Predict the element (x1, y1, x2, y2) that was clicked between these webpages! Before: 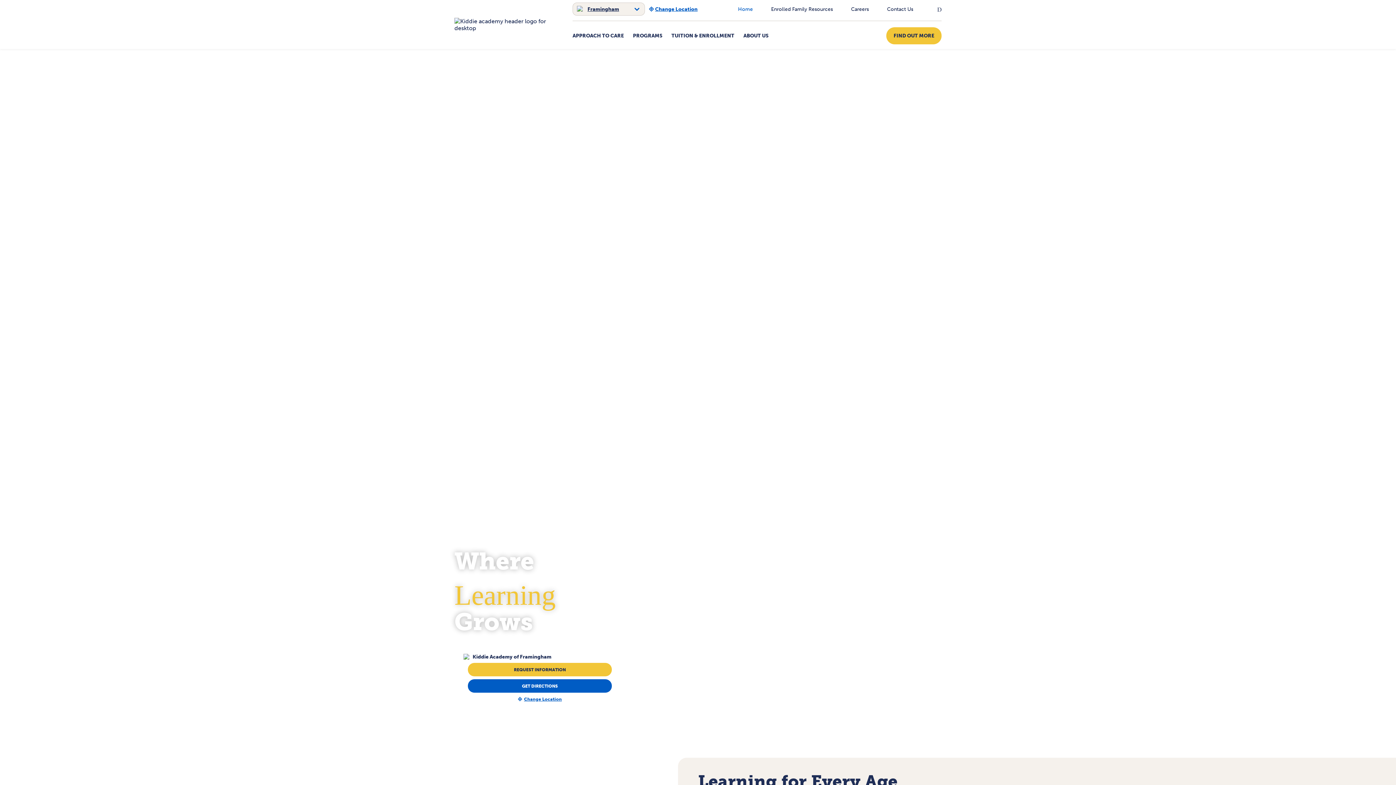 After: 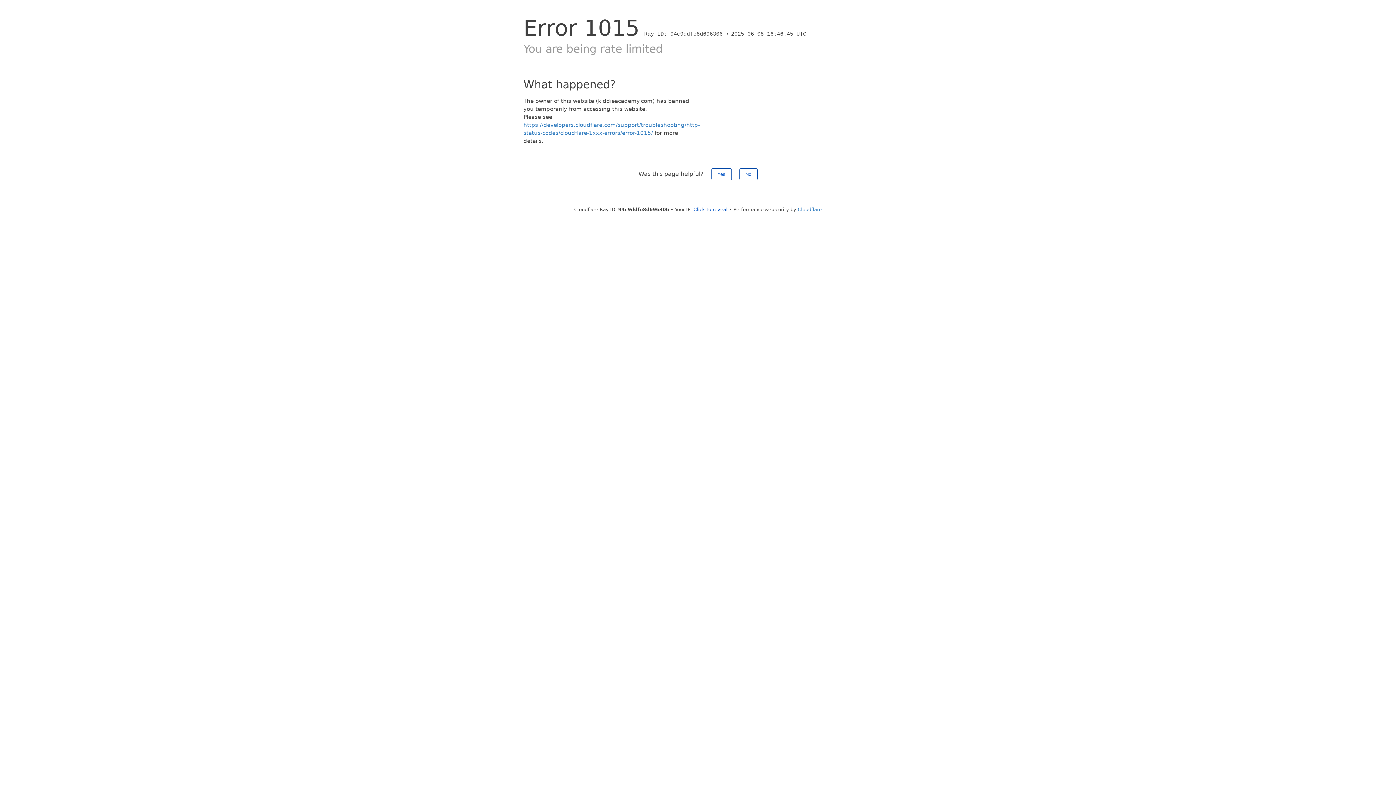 Action: bbox: (454, 24, 554, 31)